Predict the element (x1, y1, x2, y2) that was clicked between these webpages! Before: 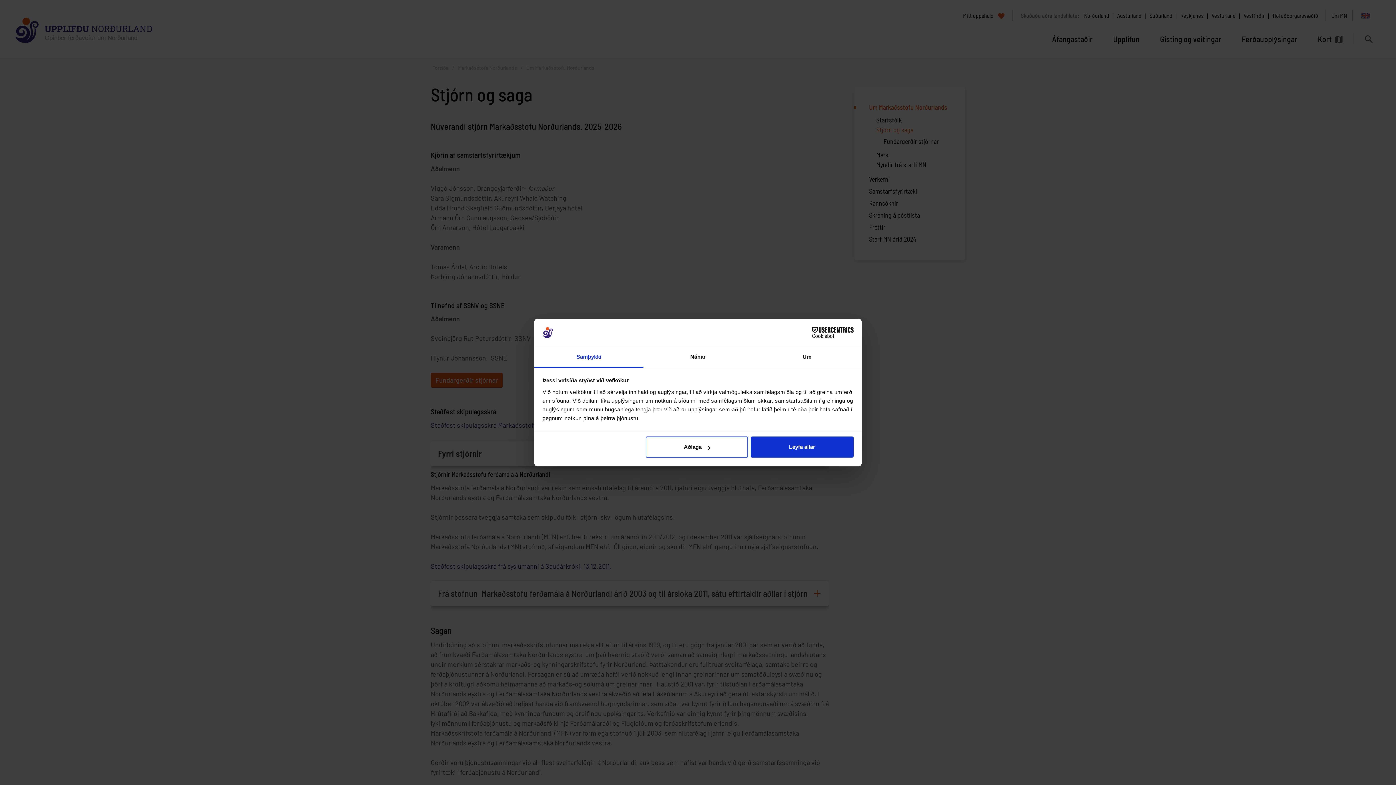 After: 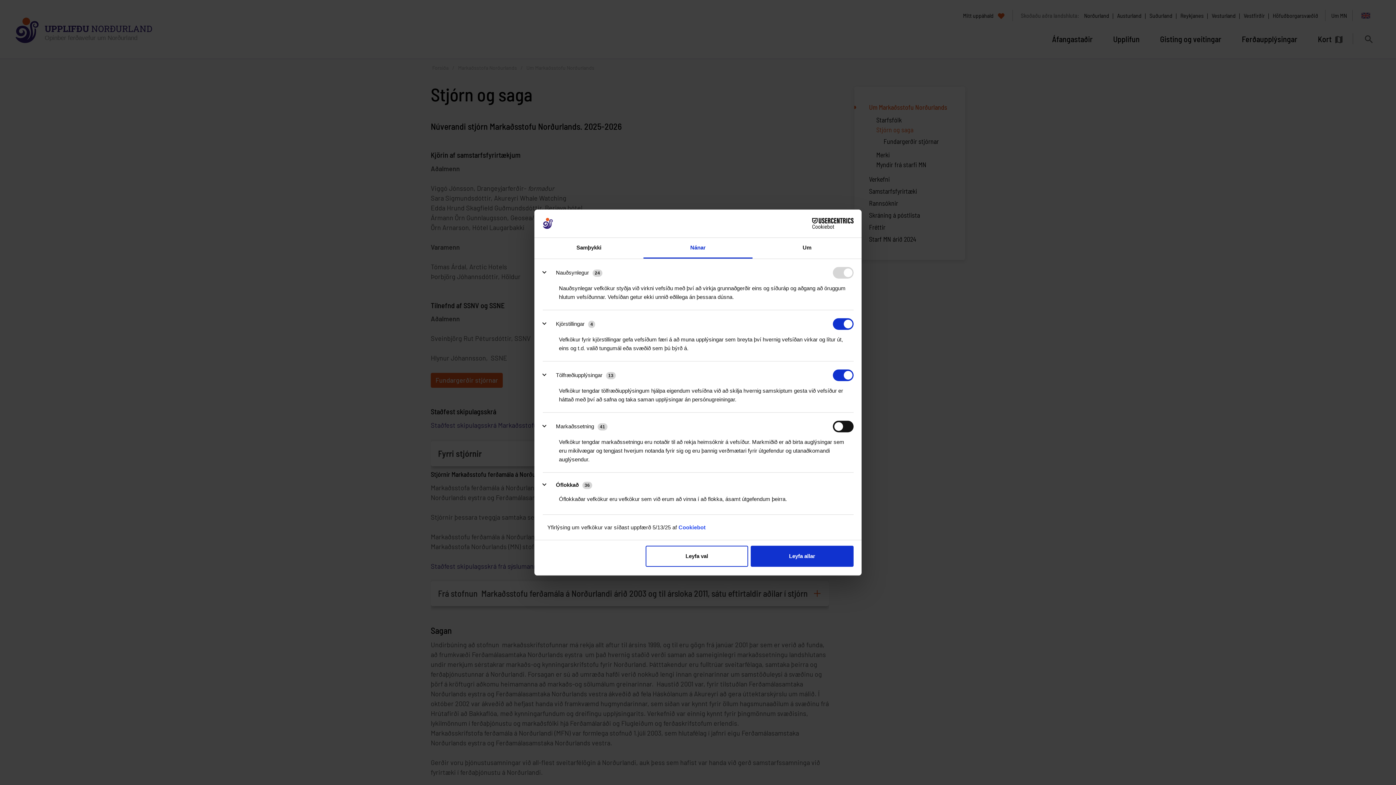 Action: label: Aðlaga bbox: (645, 436, 748, 457)